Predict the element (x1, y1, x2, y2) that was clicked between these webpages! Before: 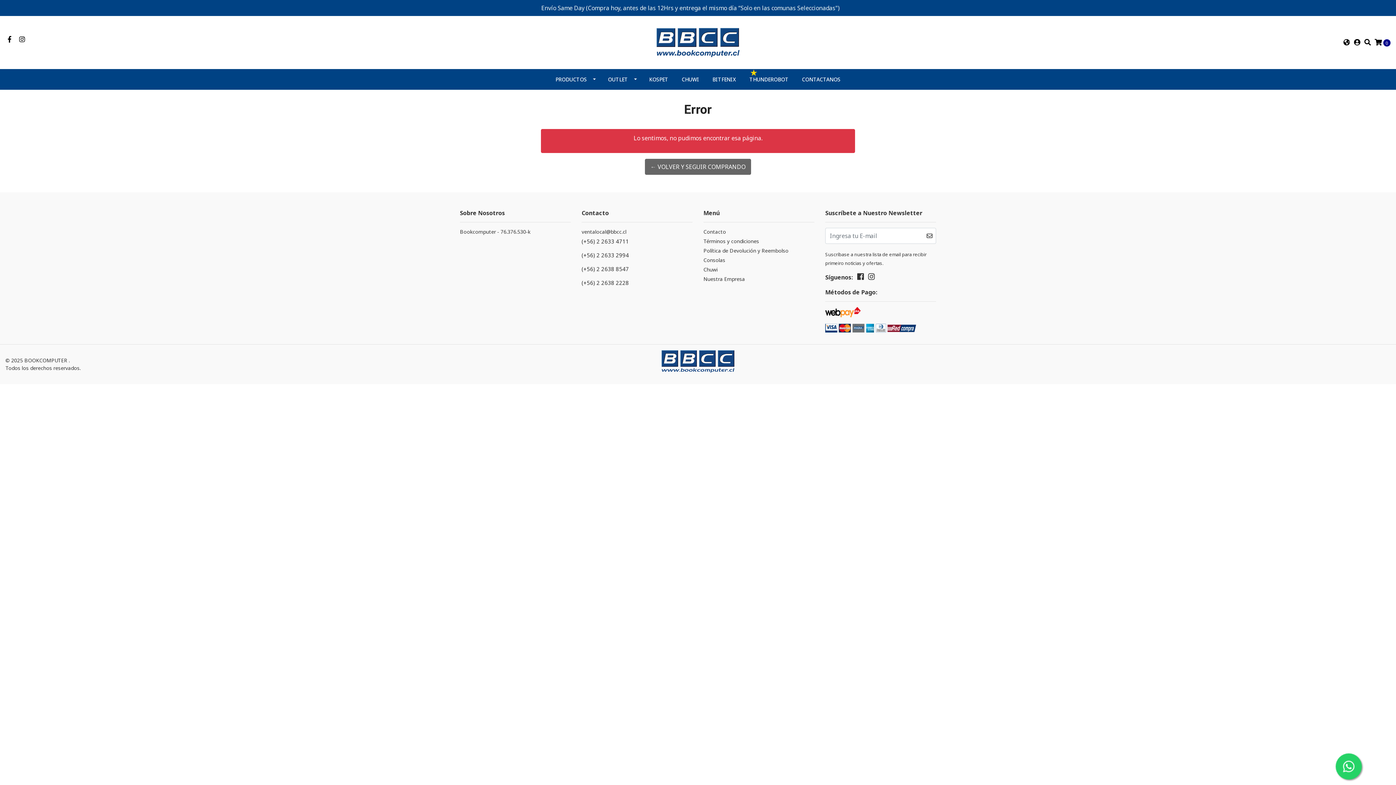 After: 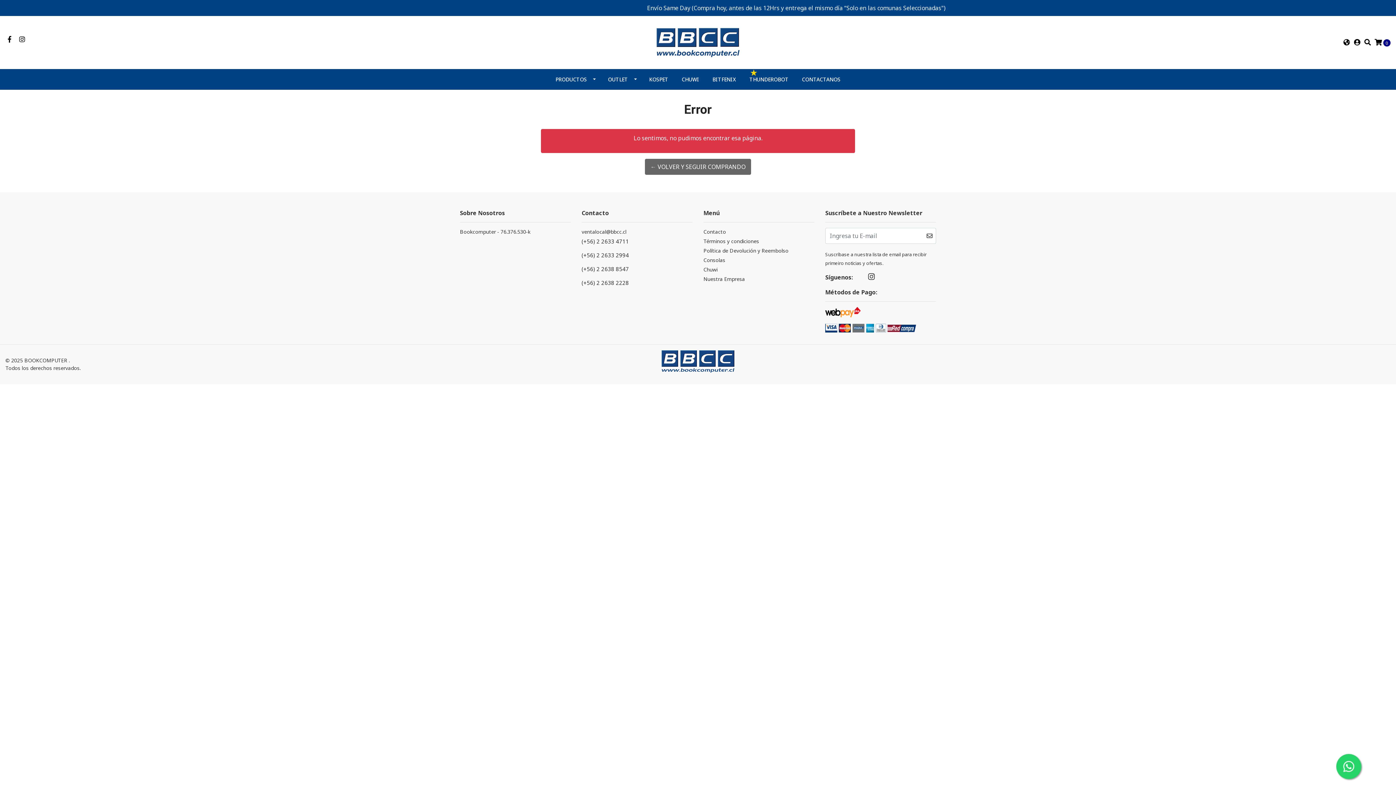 Action: bbox: (857, 272, 864, 283)